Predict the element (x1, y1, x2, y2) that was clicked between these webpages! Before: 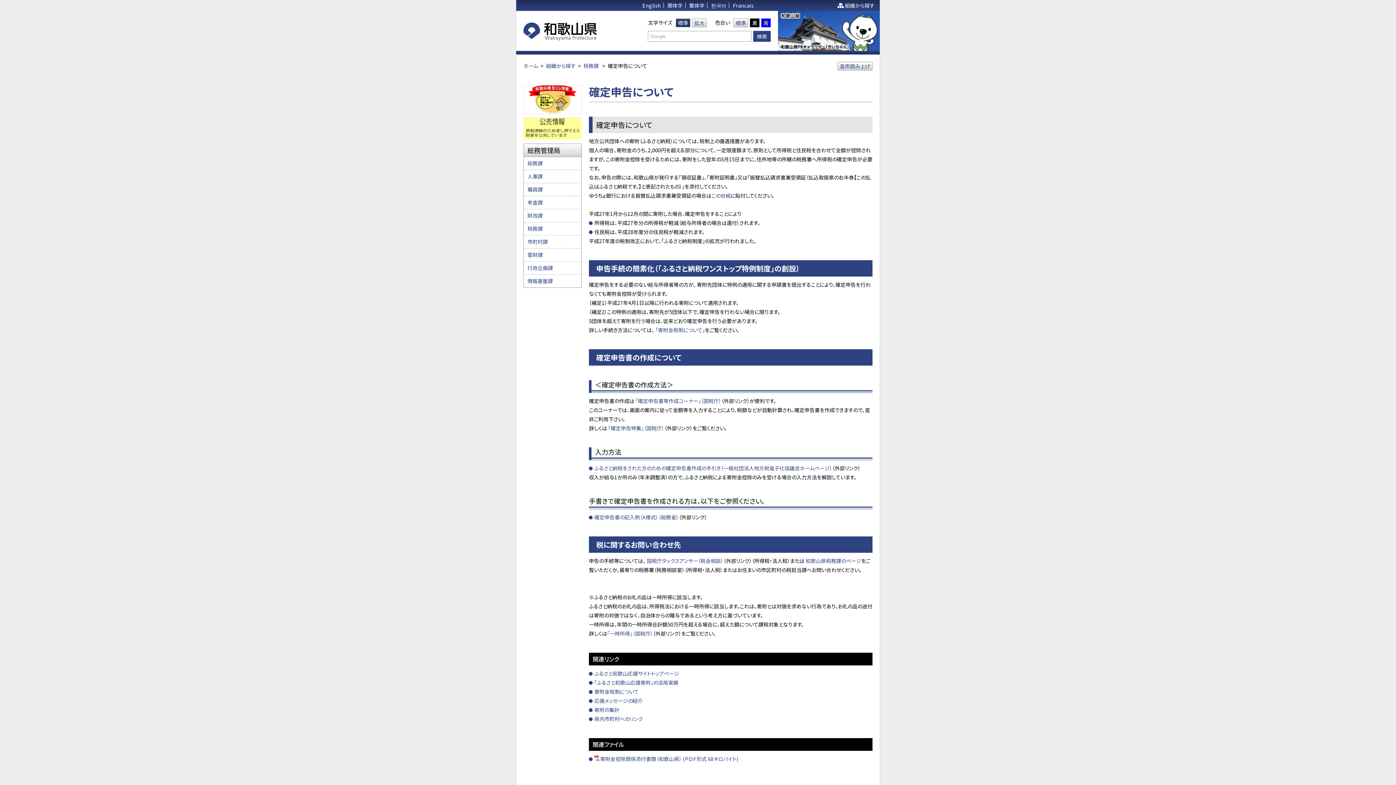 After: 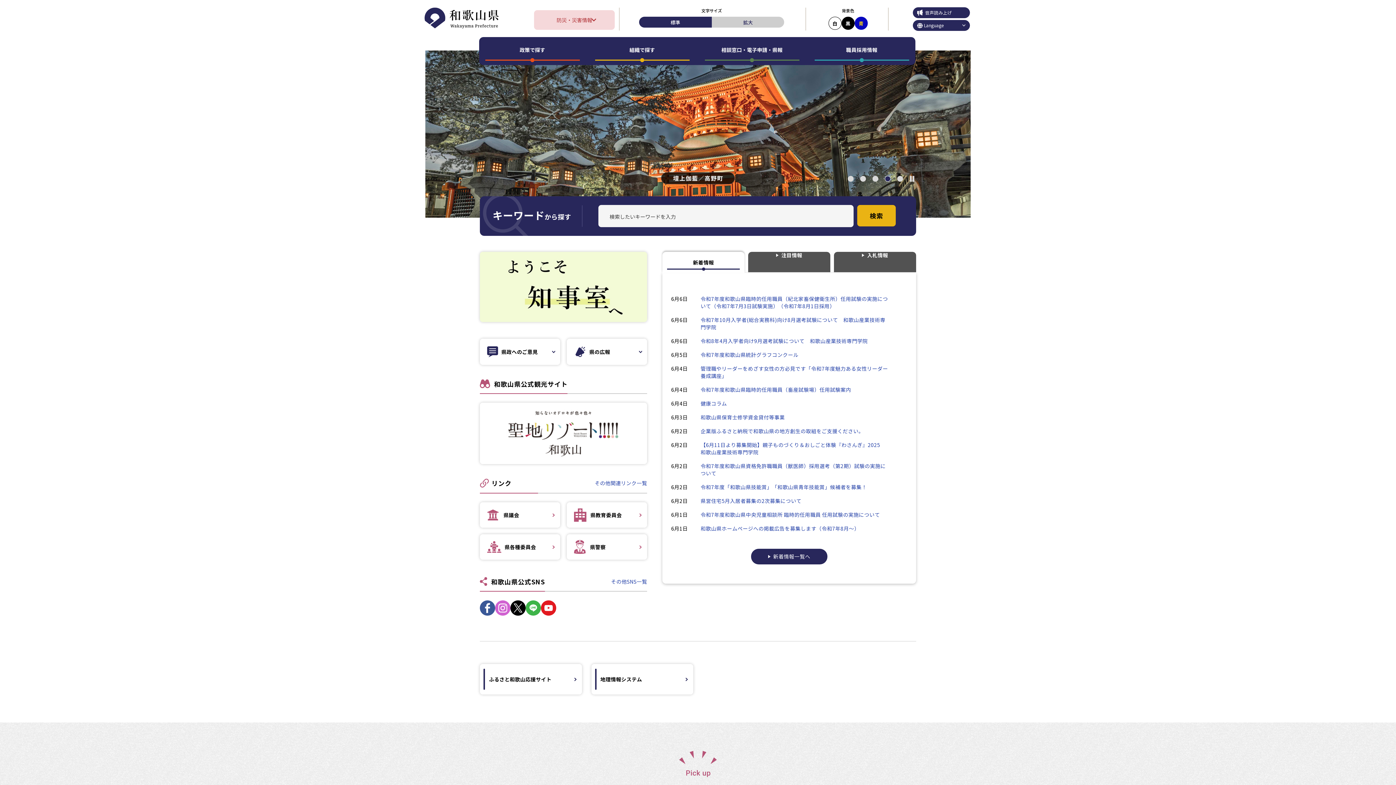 Action: label: ホーム bbox: (523, 62, 538, 69)